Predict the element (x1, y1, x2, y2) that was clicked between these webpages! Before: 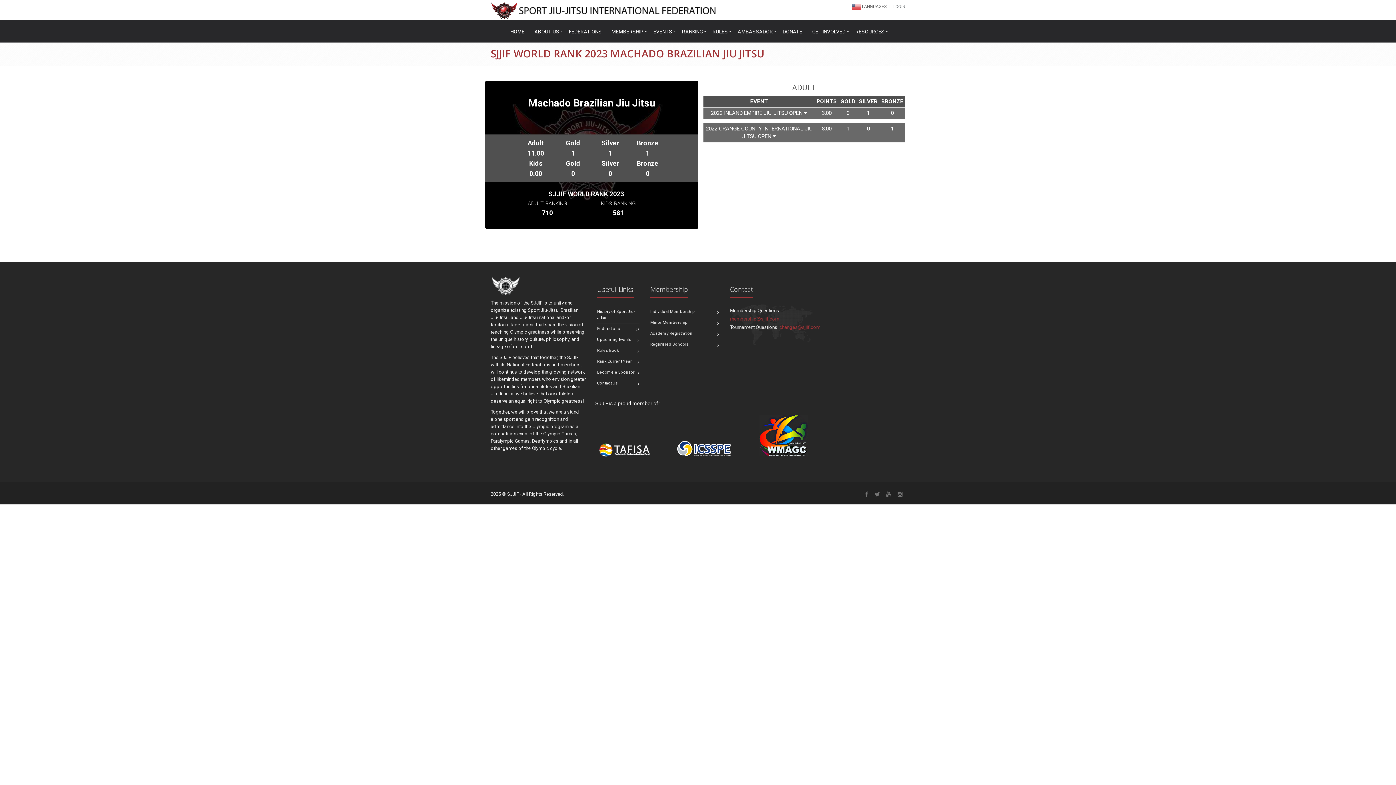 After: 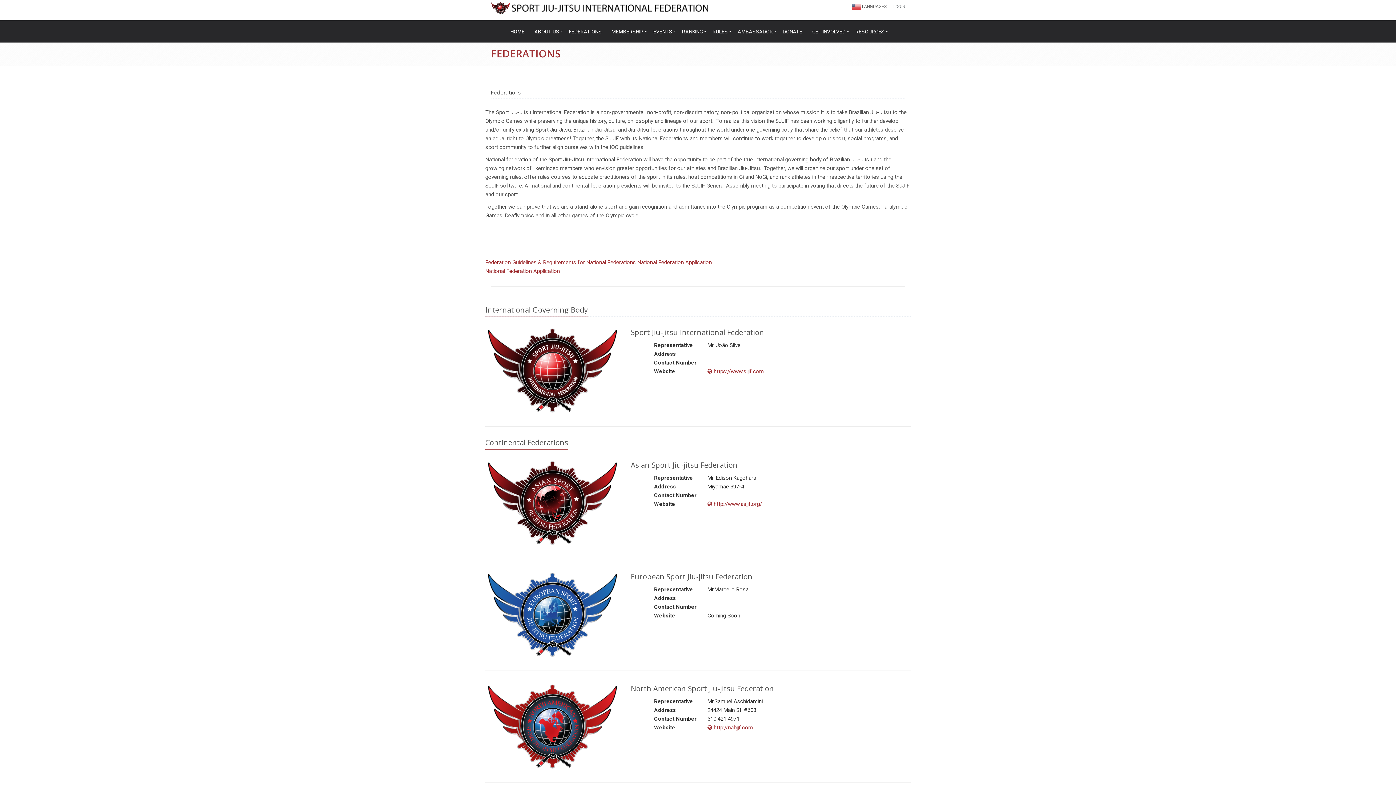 Action: label: FEDERATIONS bbox: (564, 24, 607, 39)